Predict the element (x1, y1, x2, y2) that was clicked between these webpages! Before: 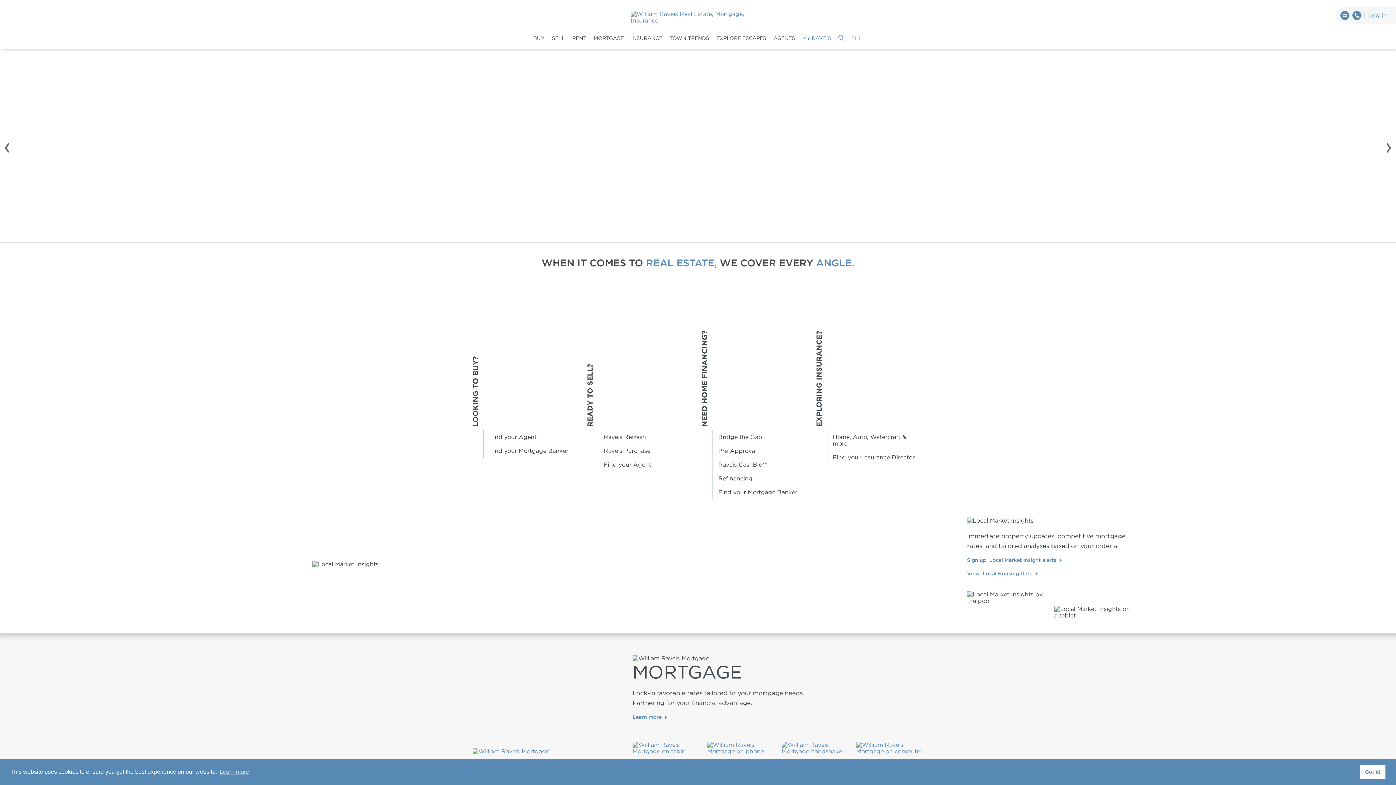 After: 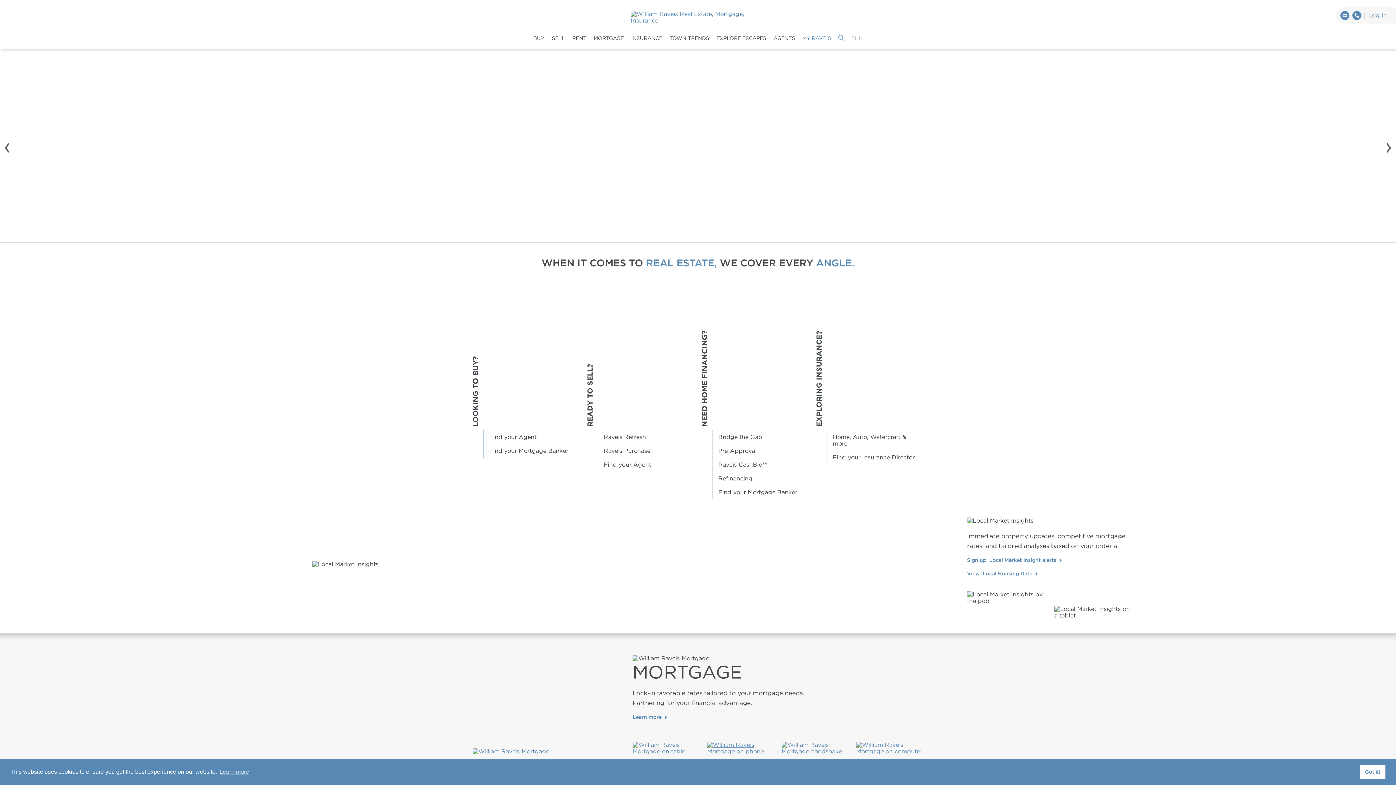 Action: bbox: (707, 733, 774, 740)